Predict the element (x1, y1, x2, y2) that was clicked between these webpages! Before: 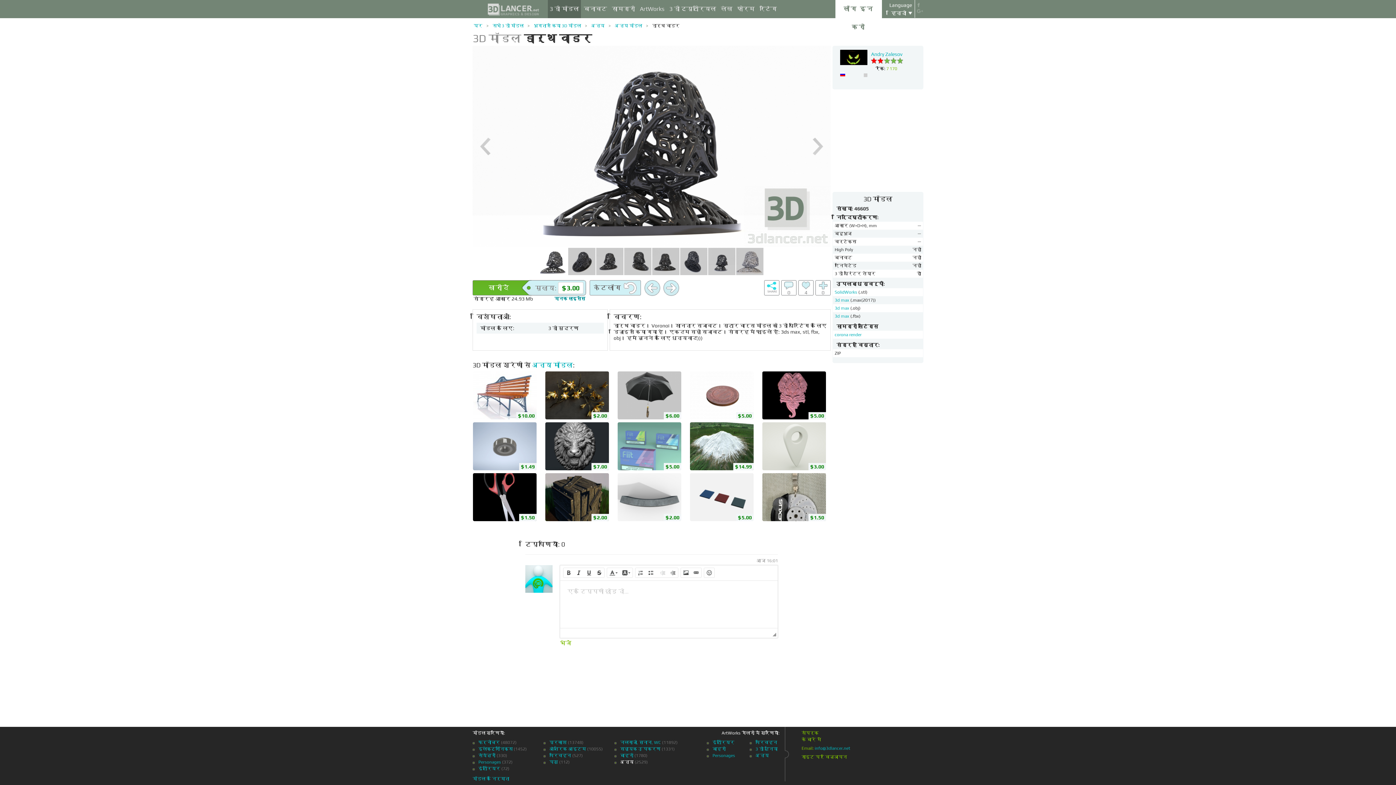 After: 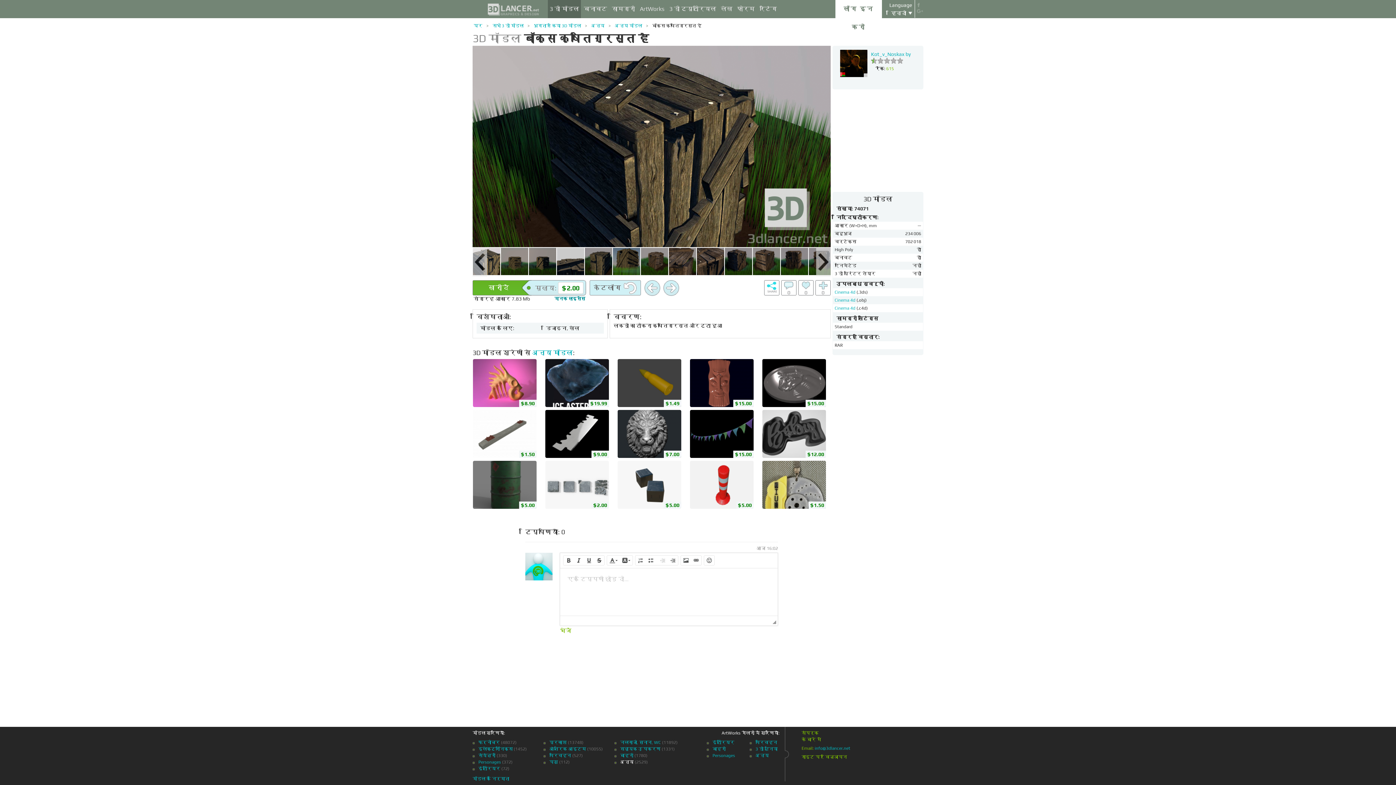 Action: bbox: (545, 473, 609, 522) label: $2.00